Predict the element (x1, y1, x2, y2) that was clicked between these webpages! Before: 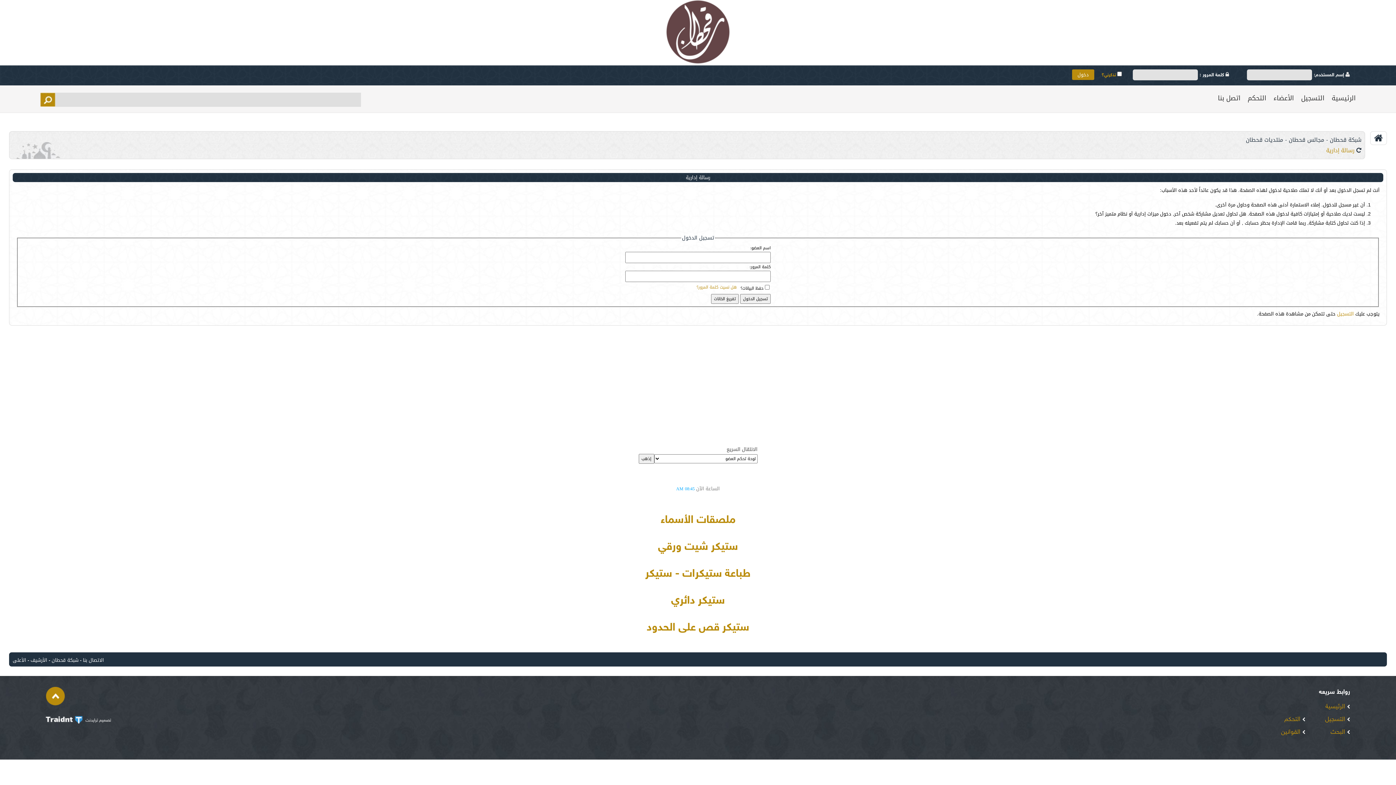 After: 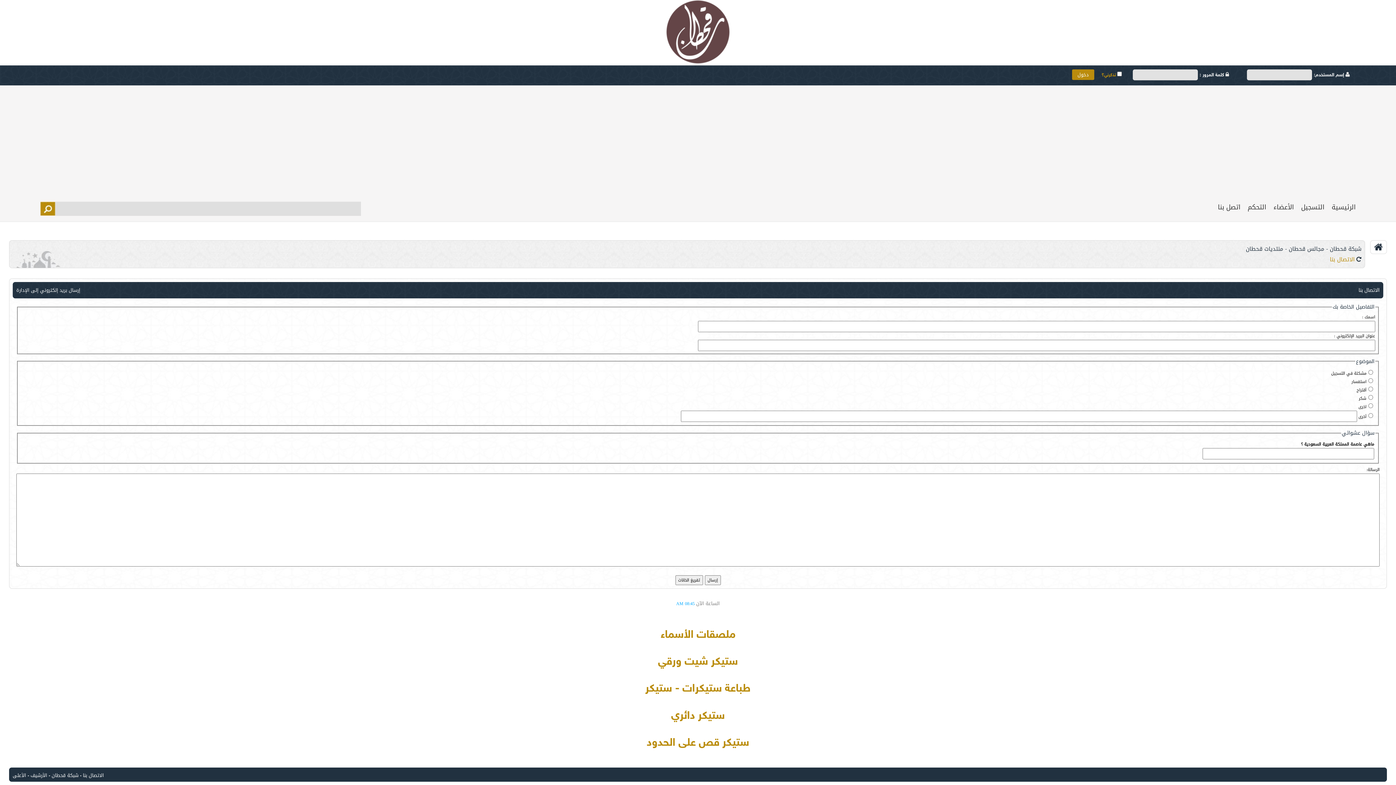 Action: bbox: (82, 656, 104, 665) label: الاتصال بنا